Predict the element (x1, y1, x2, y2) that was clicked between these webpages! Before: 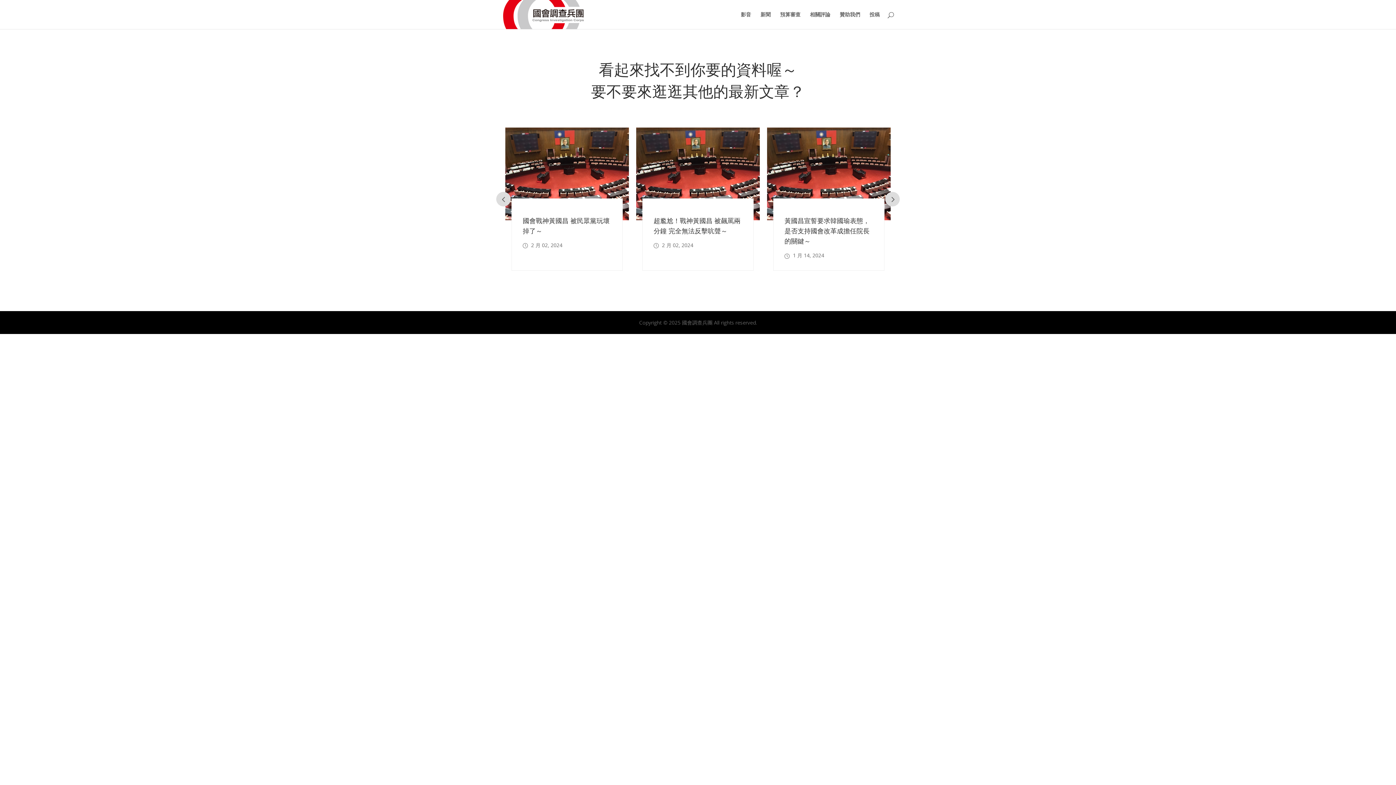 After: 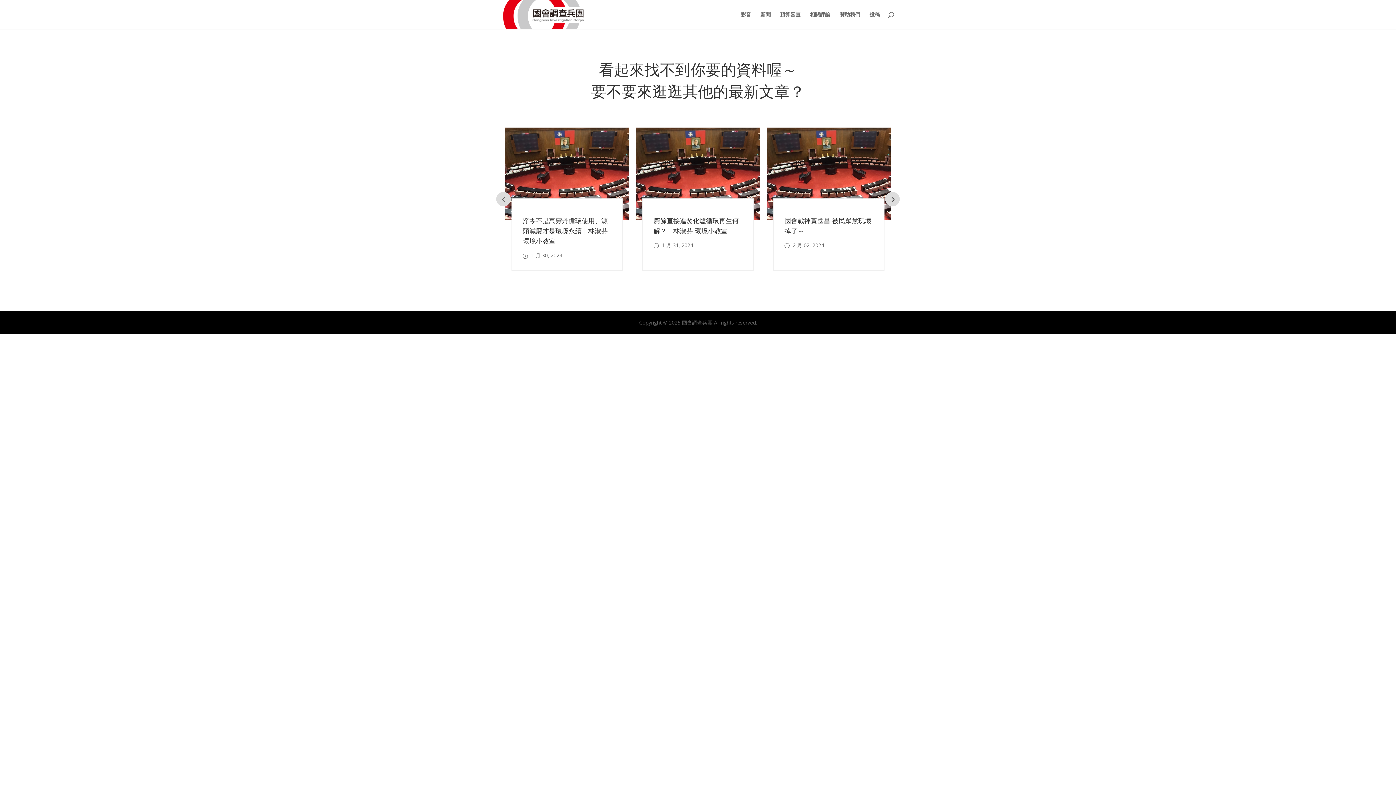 Action: bbox: (885, 191, 900, 206) label: Prev